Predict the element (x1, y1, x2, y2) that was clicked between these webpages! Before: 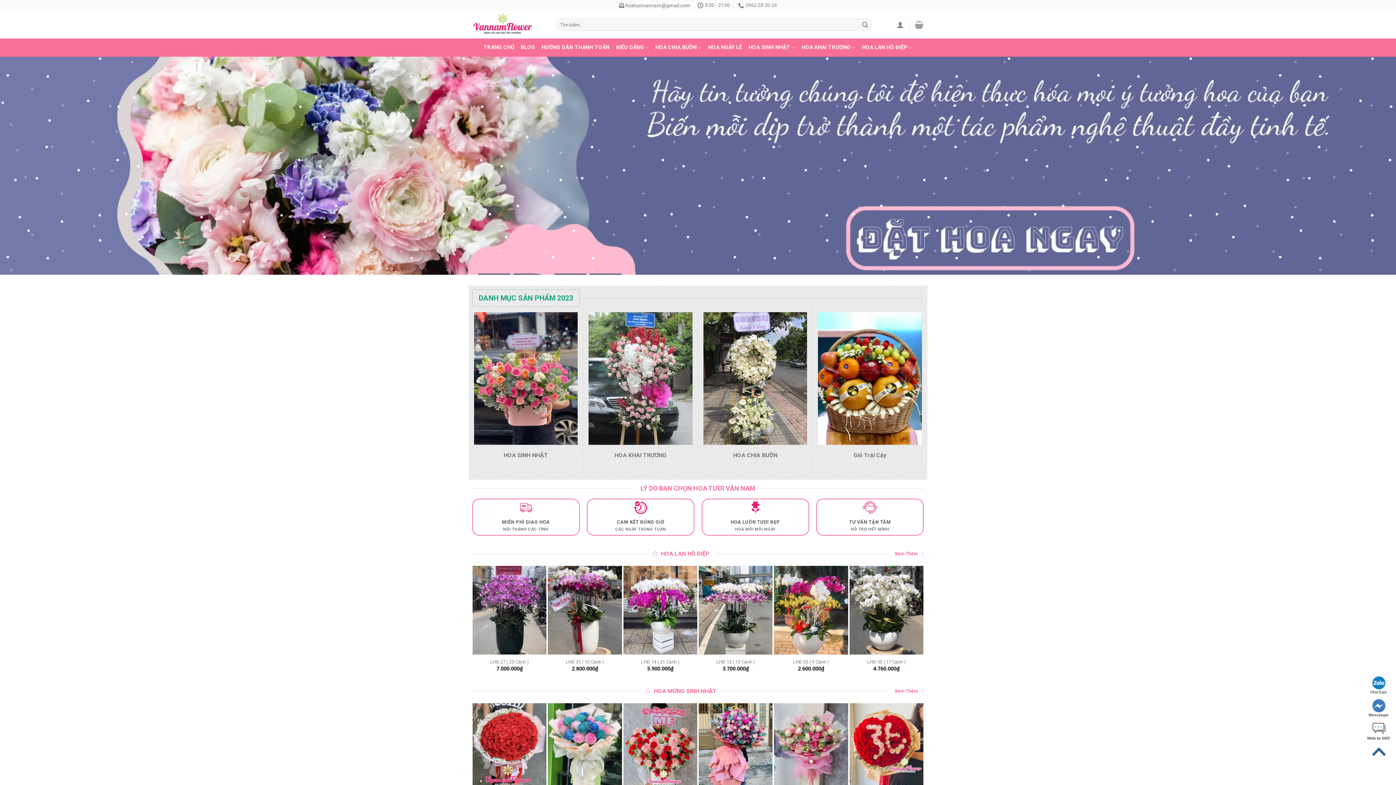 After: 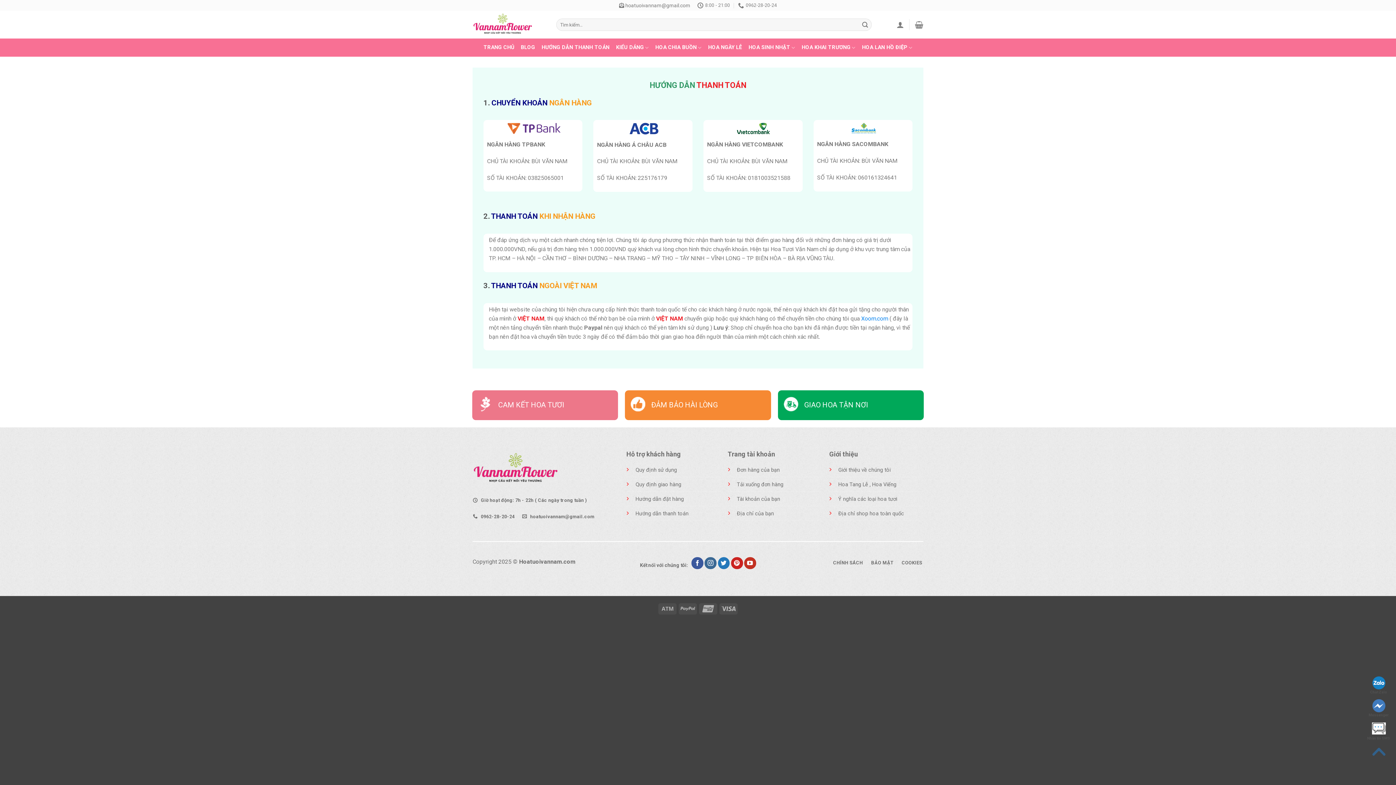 Action: bbox: (541, 38, 609, 56) label: HƯỚNG DẪN THANH TOÁN